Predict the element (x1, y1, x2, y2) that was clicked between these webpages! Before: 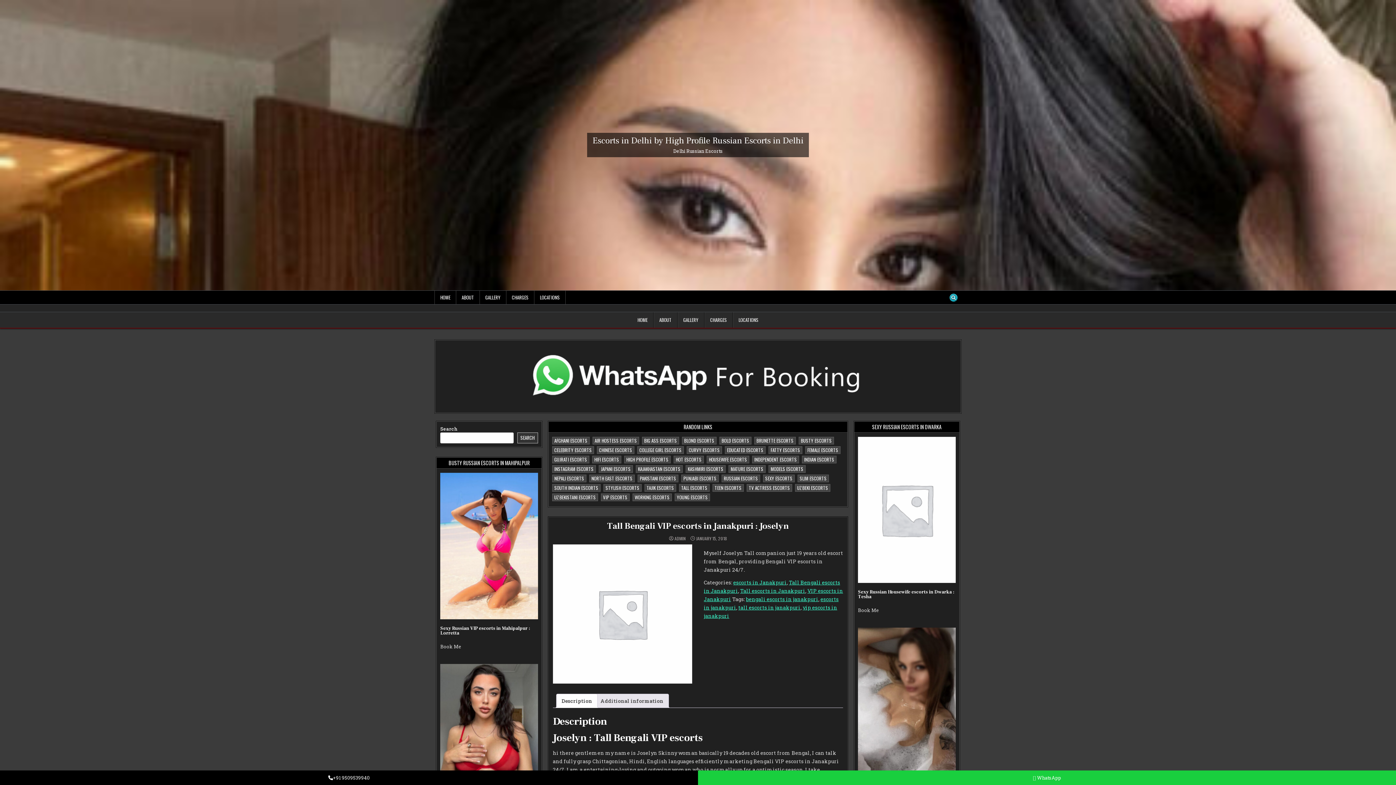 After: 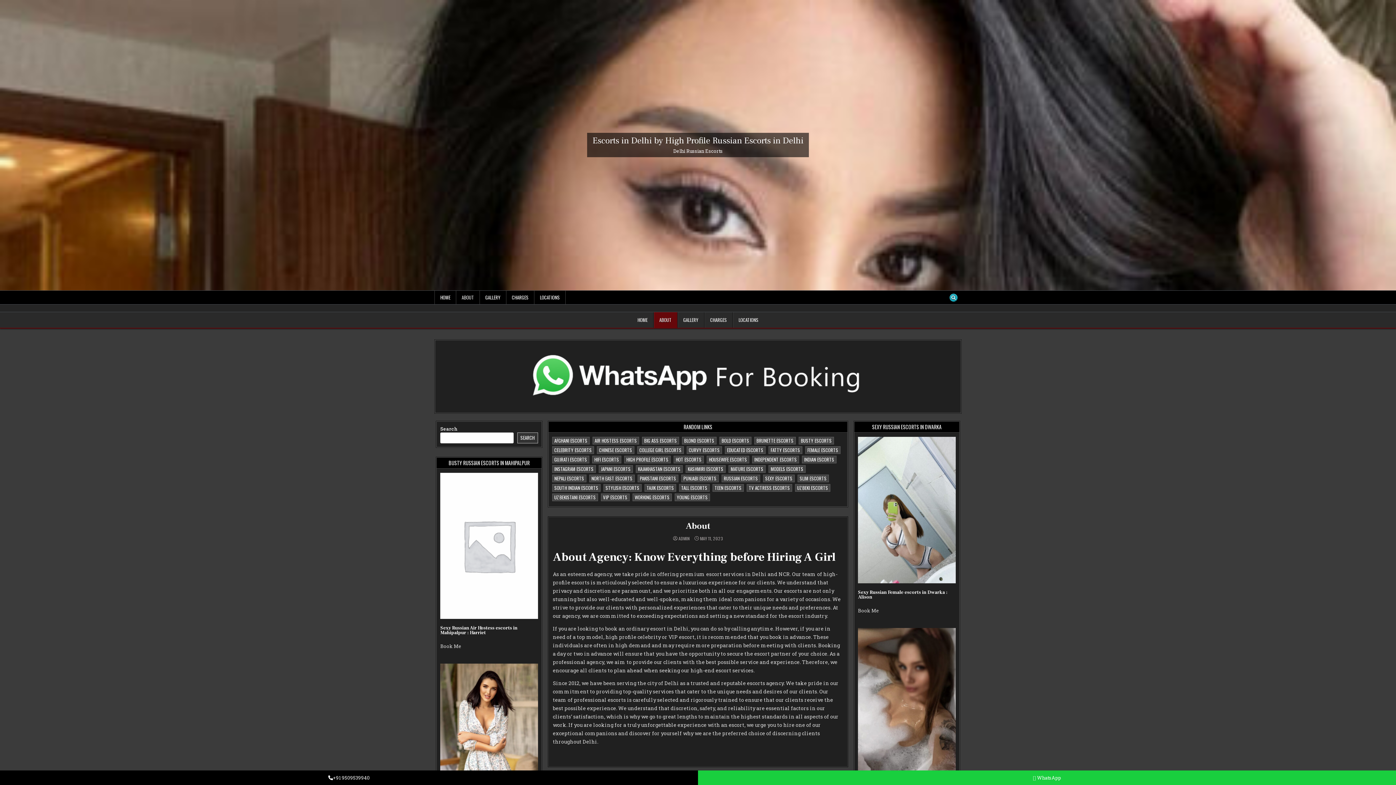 Action: label: ABOUT bbox: (456, 290, 480, 304)